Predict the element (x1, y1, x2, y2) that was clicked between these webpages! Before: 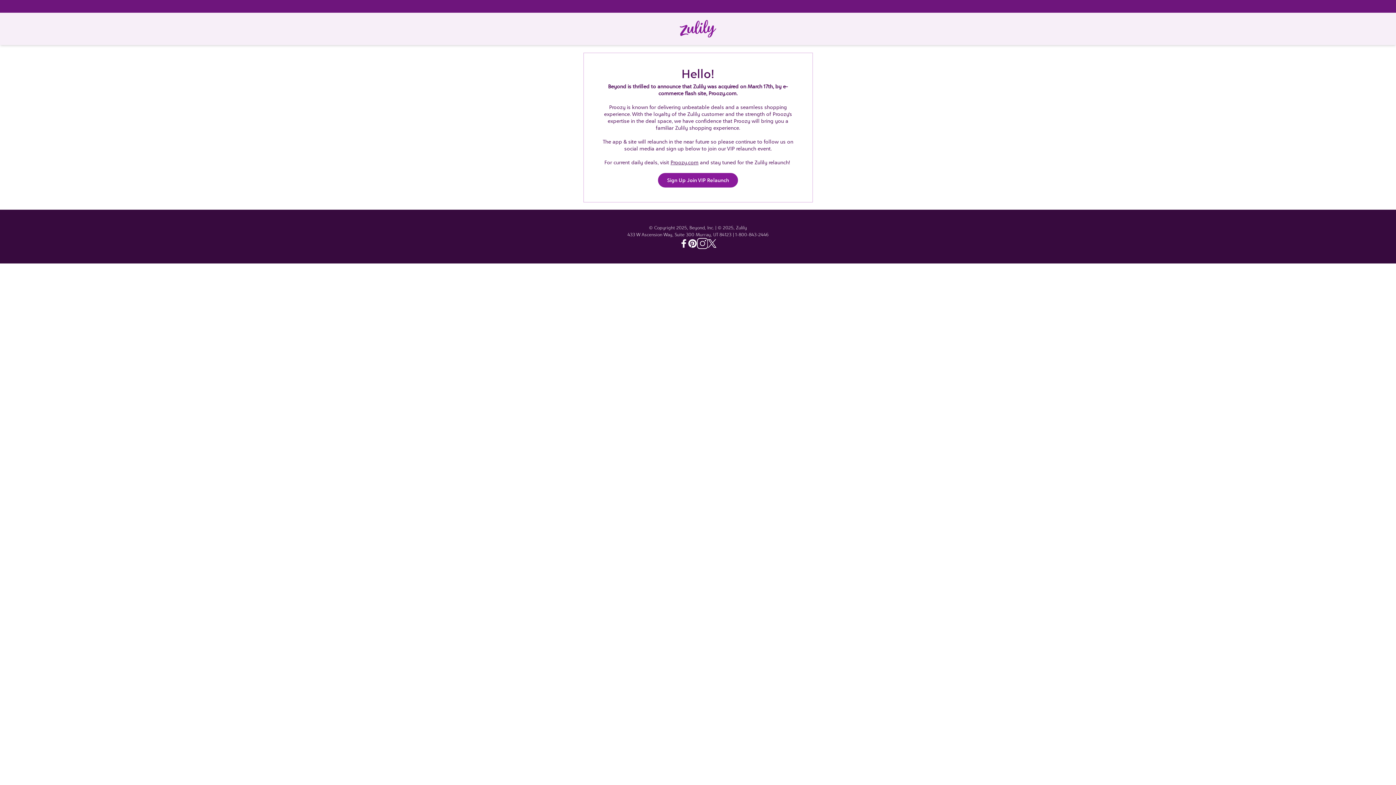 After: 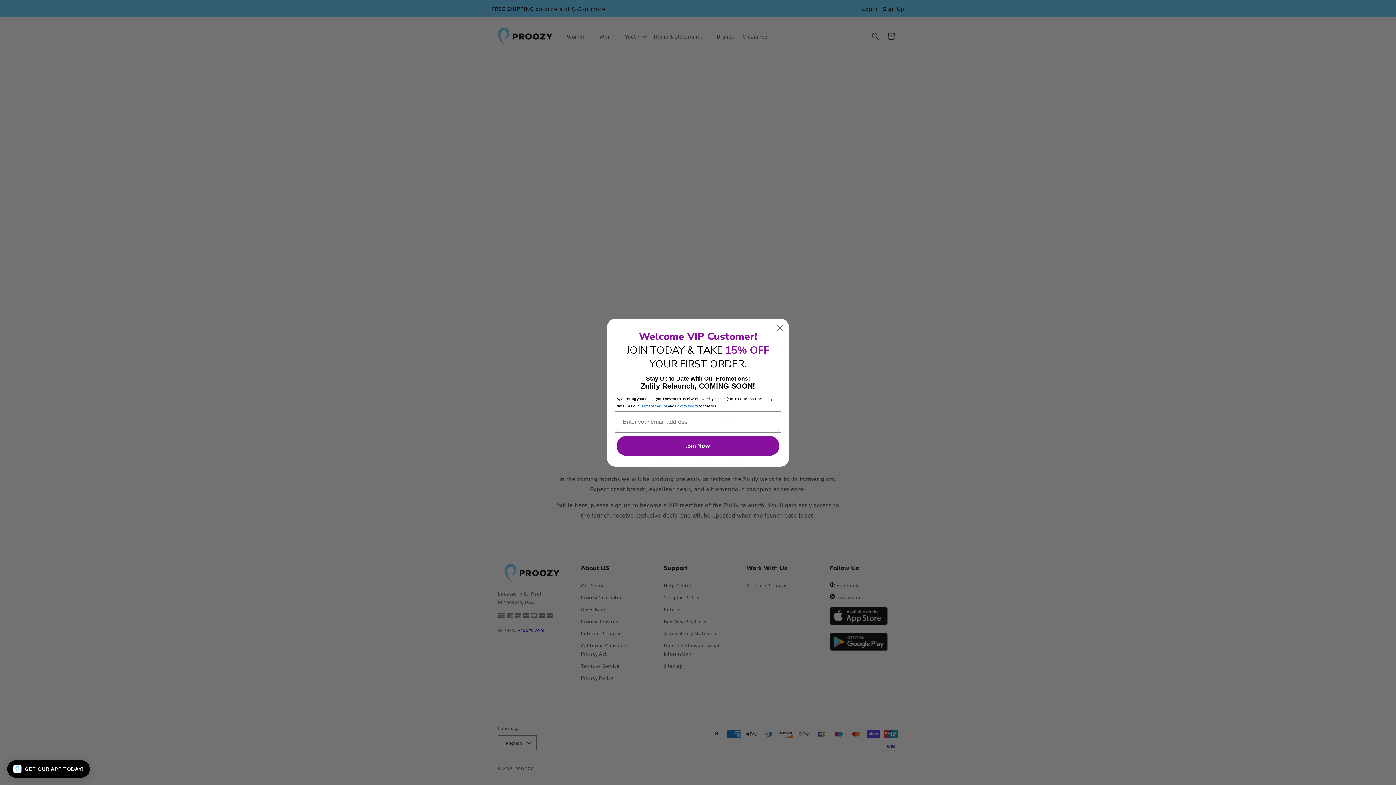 Action: label: Sign Up Join VIP Relaunch bbox: (658, 173, 738, 187)